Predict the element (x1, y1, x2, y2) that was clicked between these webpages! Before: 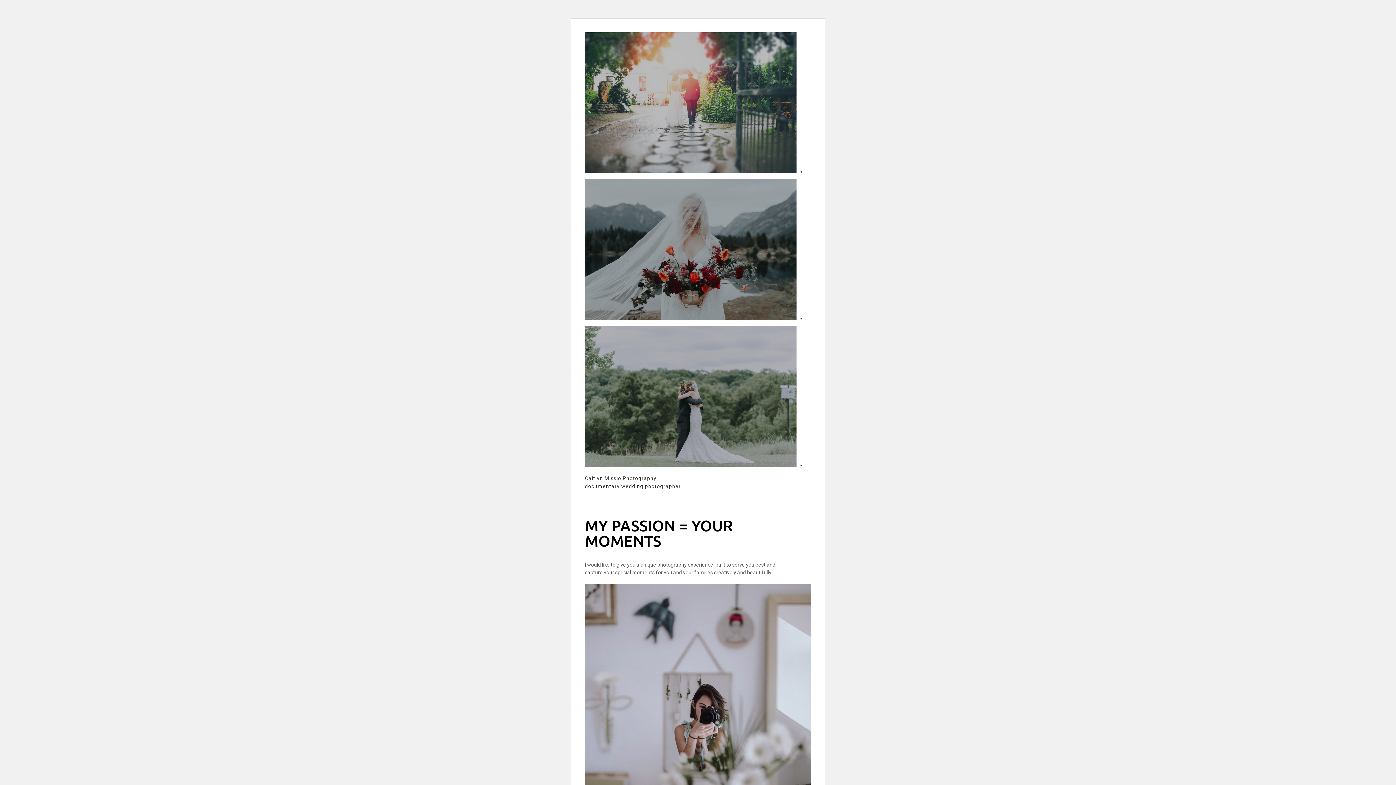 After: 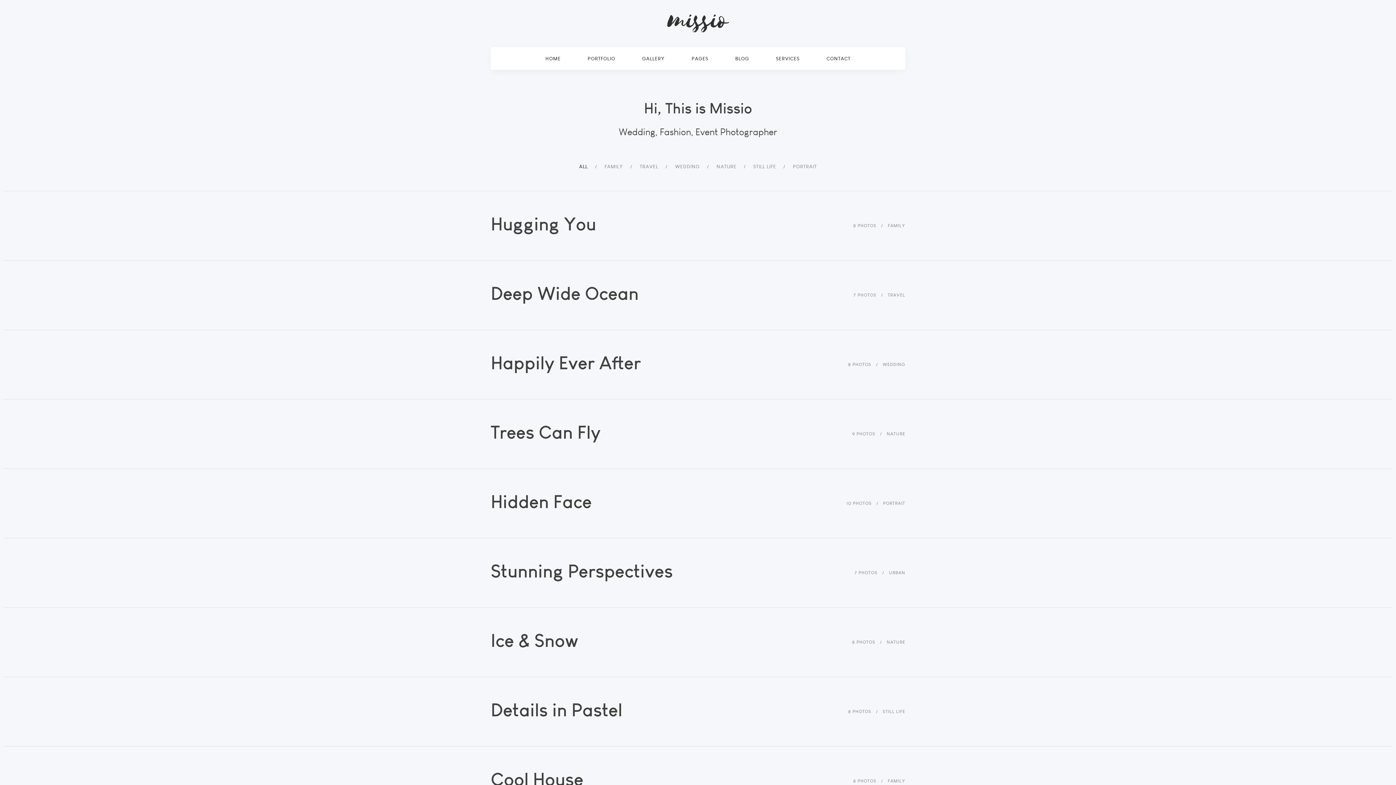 Action: bbox: (585, 491, 617, 497) label: See My Works